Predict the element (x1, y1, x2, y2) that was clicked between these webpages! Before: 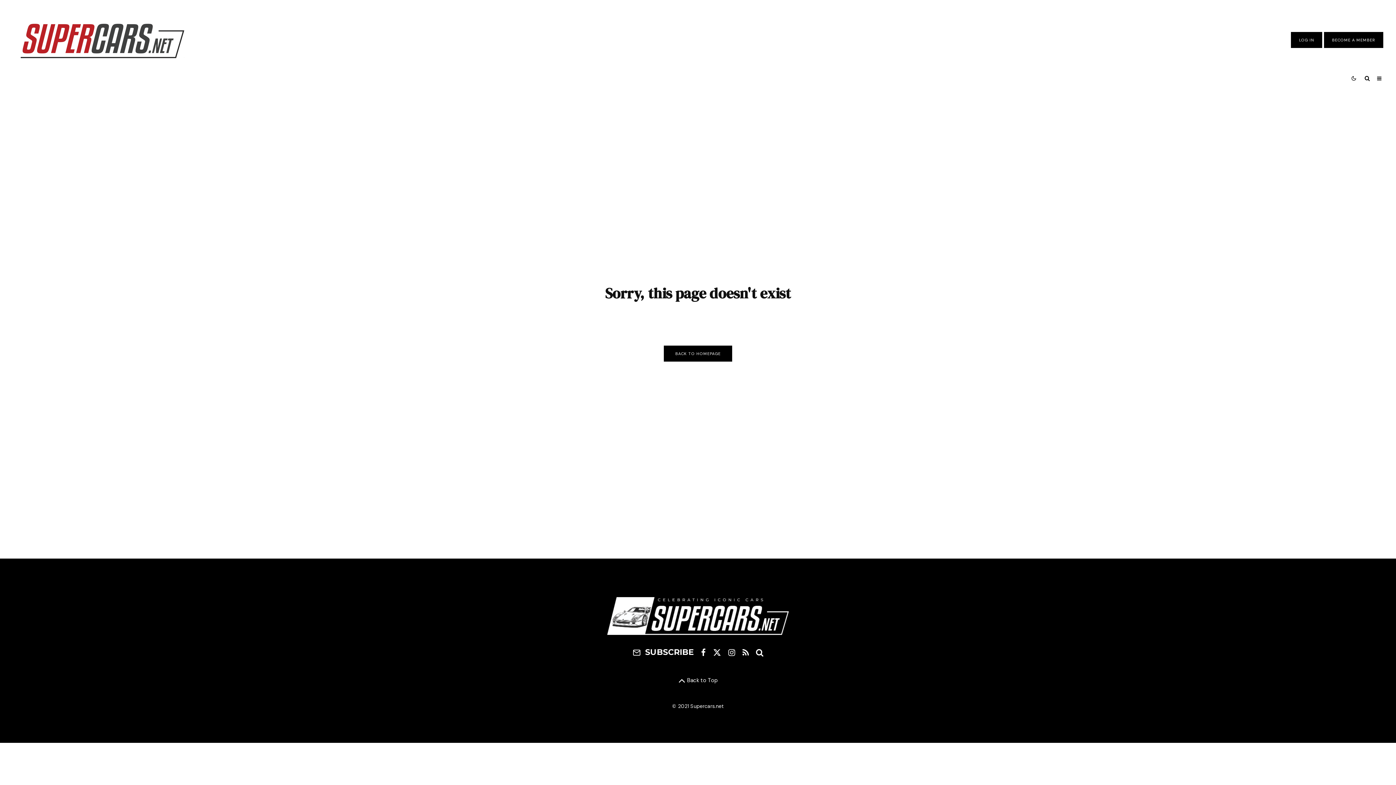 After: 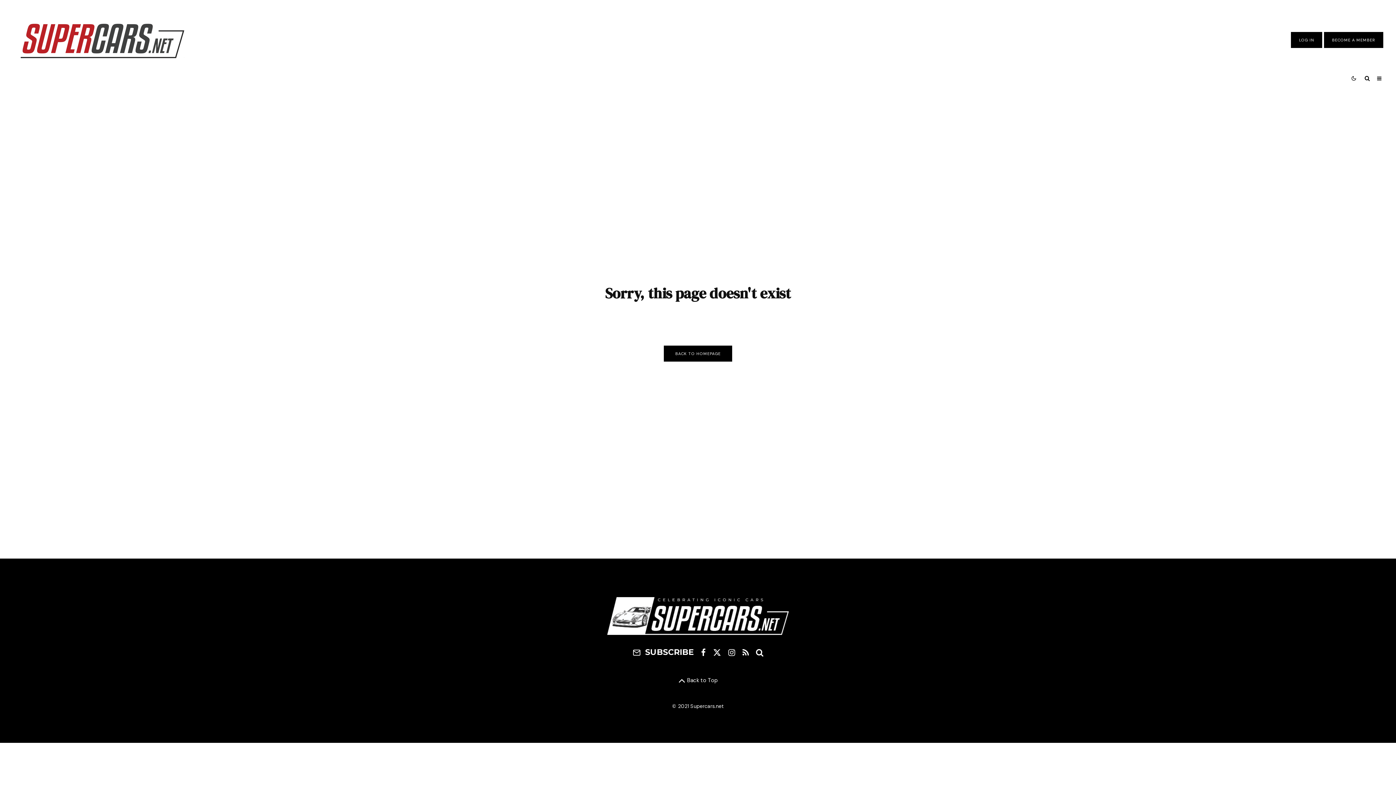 Action: bbox: (724, 648, 739, 656) label: Instagram